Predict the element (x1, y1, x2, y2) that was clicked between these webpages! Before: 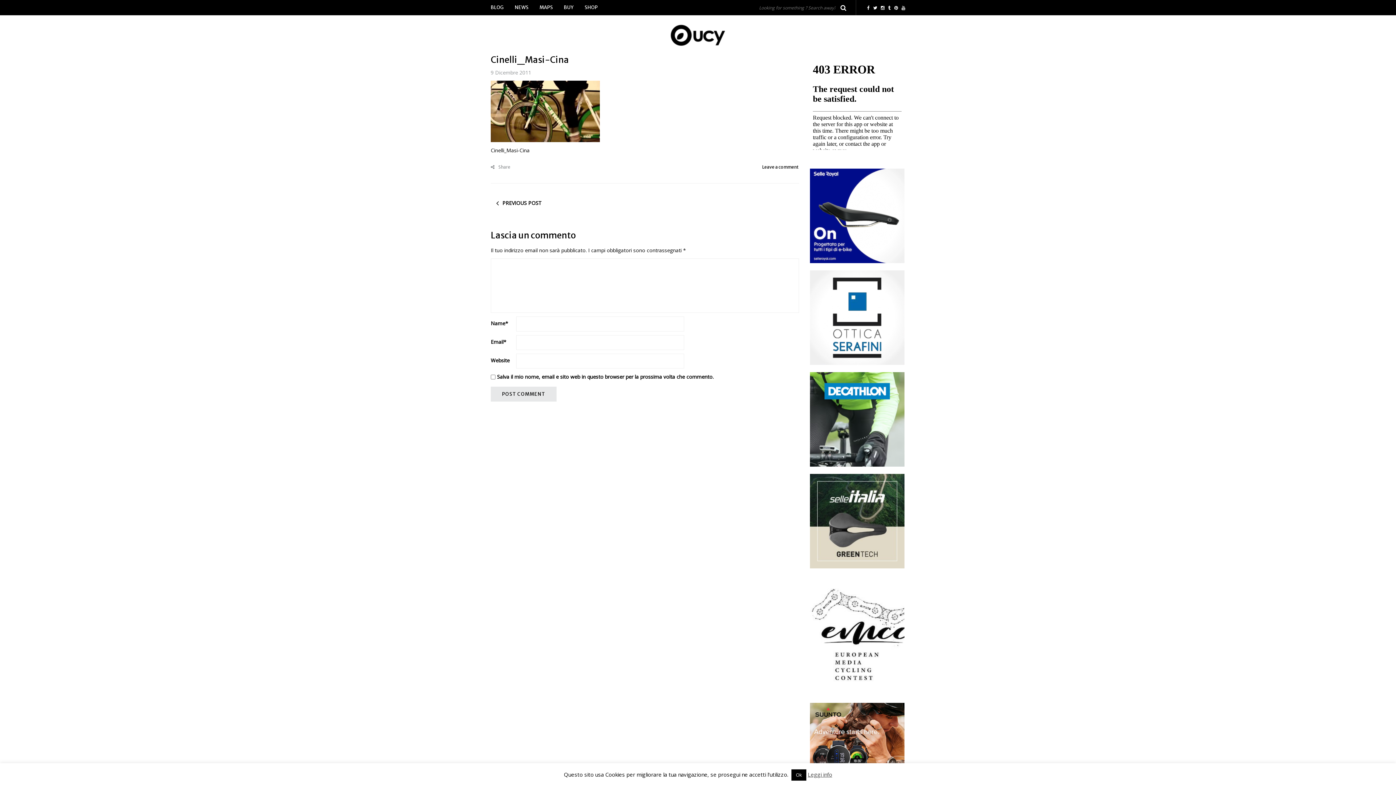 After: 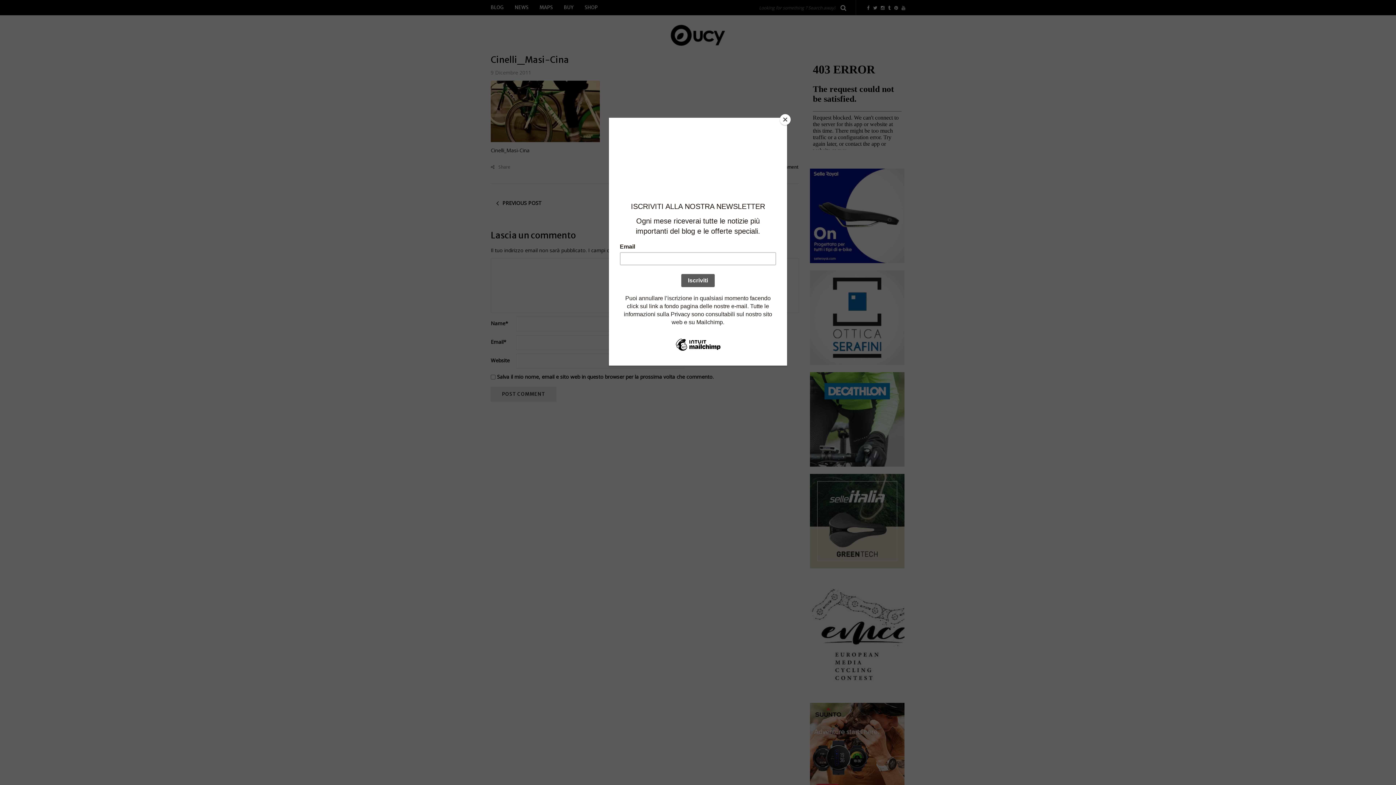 Action: bbox: (791, 769, 806, 781) label: Ok